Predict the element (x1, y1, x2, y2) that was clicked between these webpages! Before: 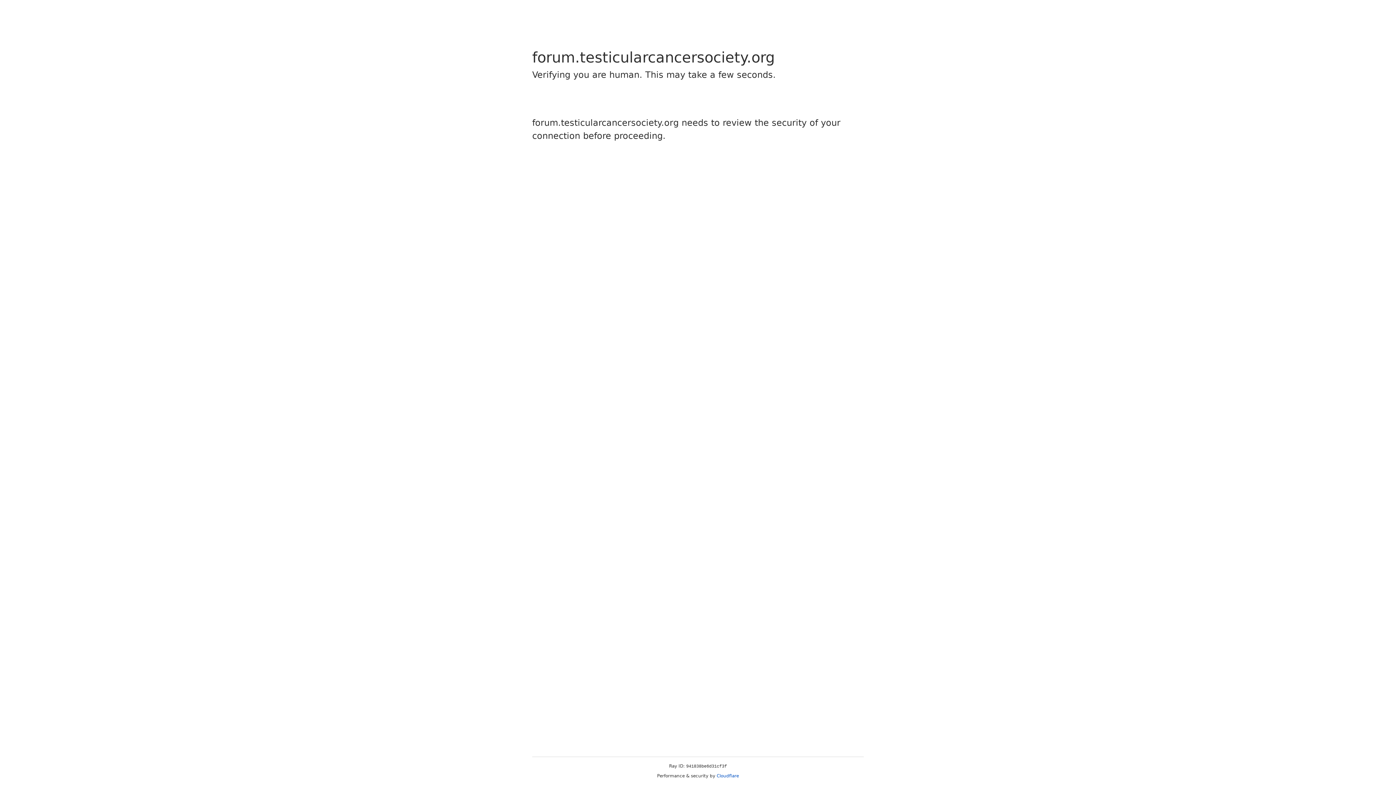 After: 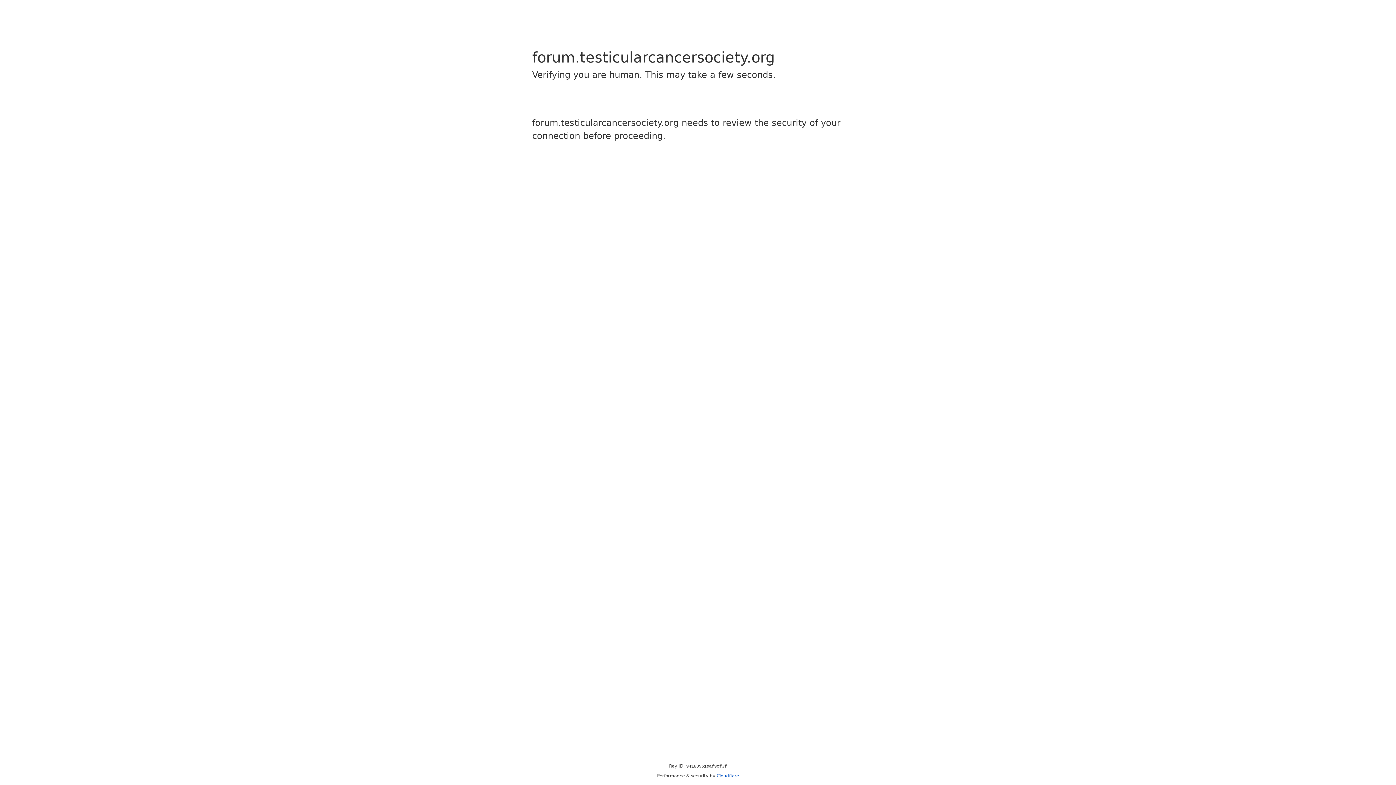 Action: bbox: (716, 773, 739, 778) label: Cloudflare